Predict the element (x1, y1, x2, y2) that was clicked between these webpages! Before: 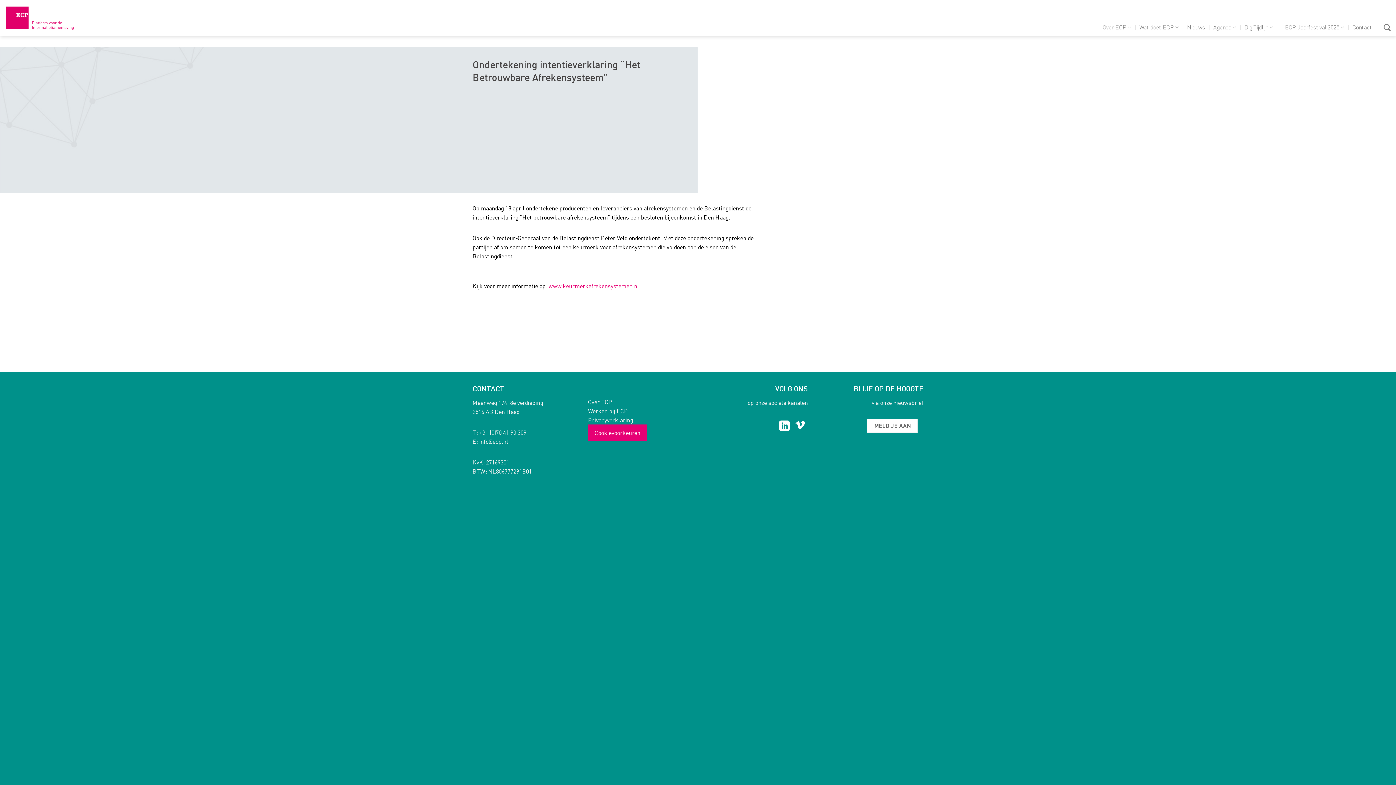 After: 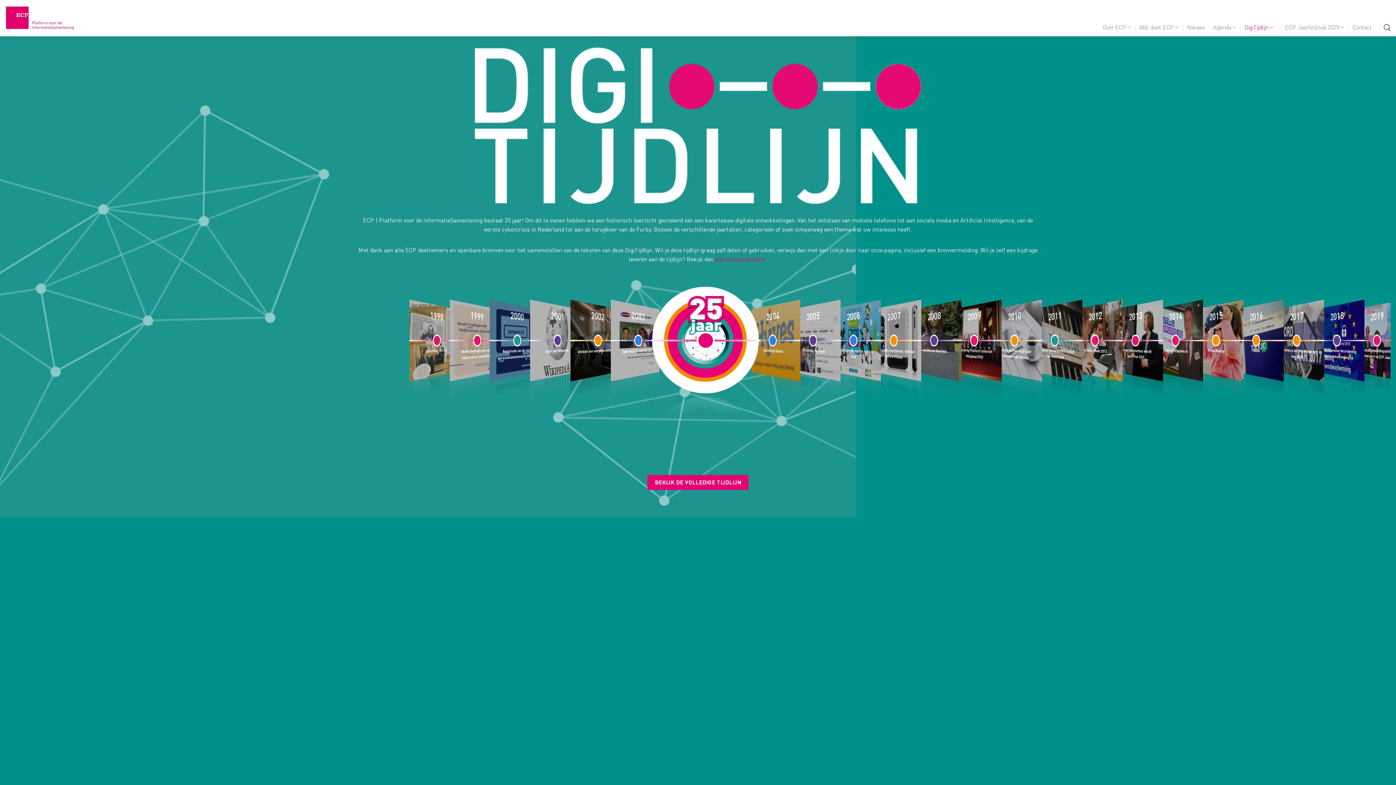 Action: bbox: (1244, 20, 1277, 34) label: DigiTijdlijn